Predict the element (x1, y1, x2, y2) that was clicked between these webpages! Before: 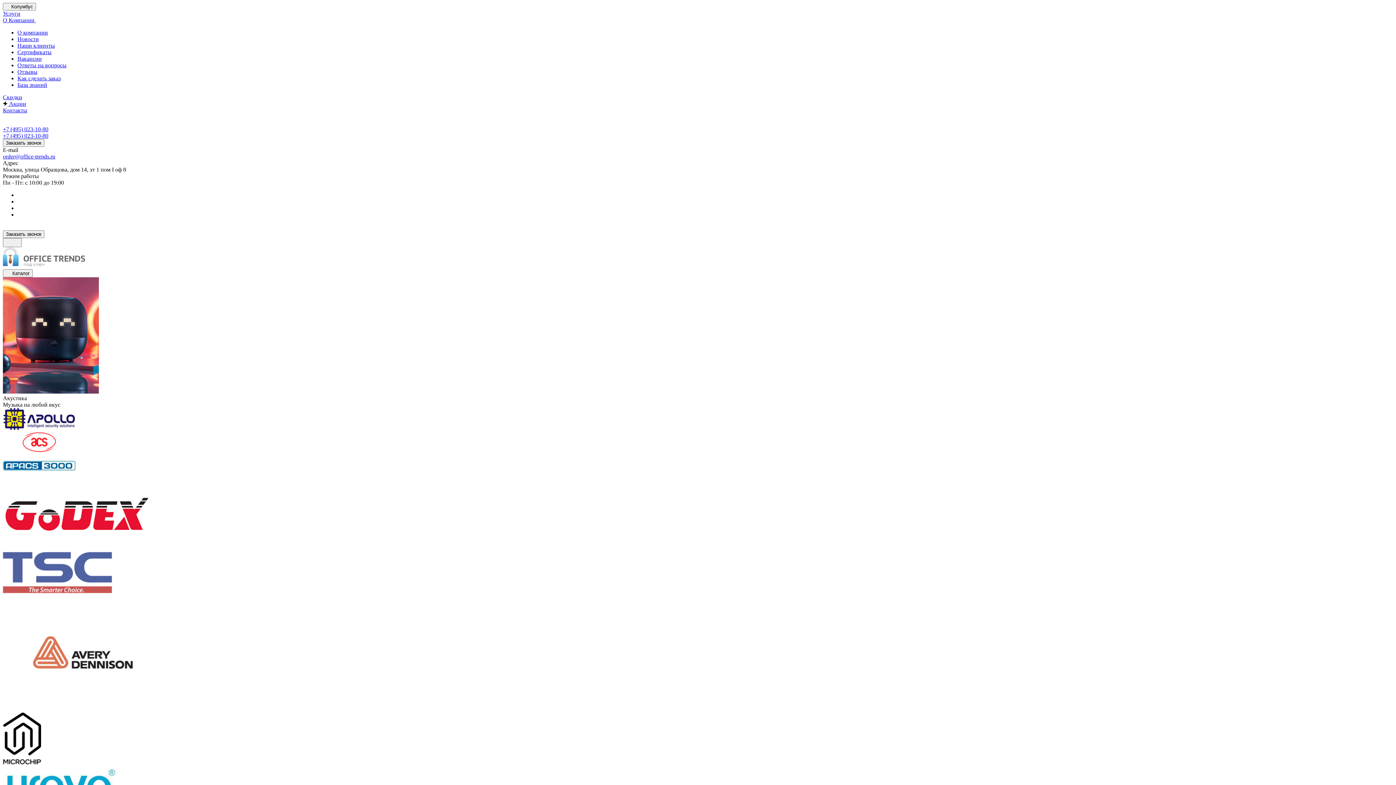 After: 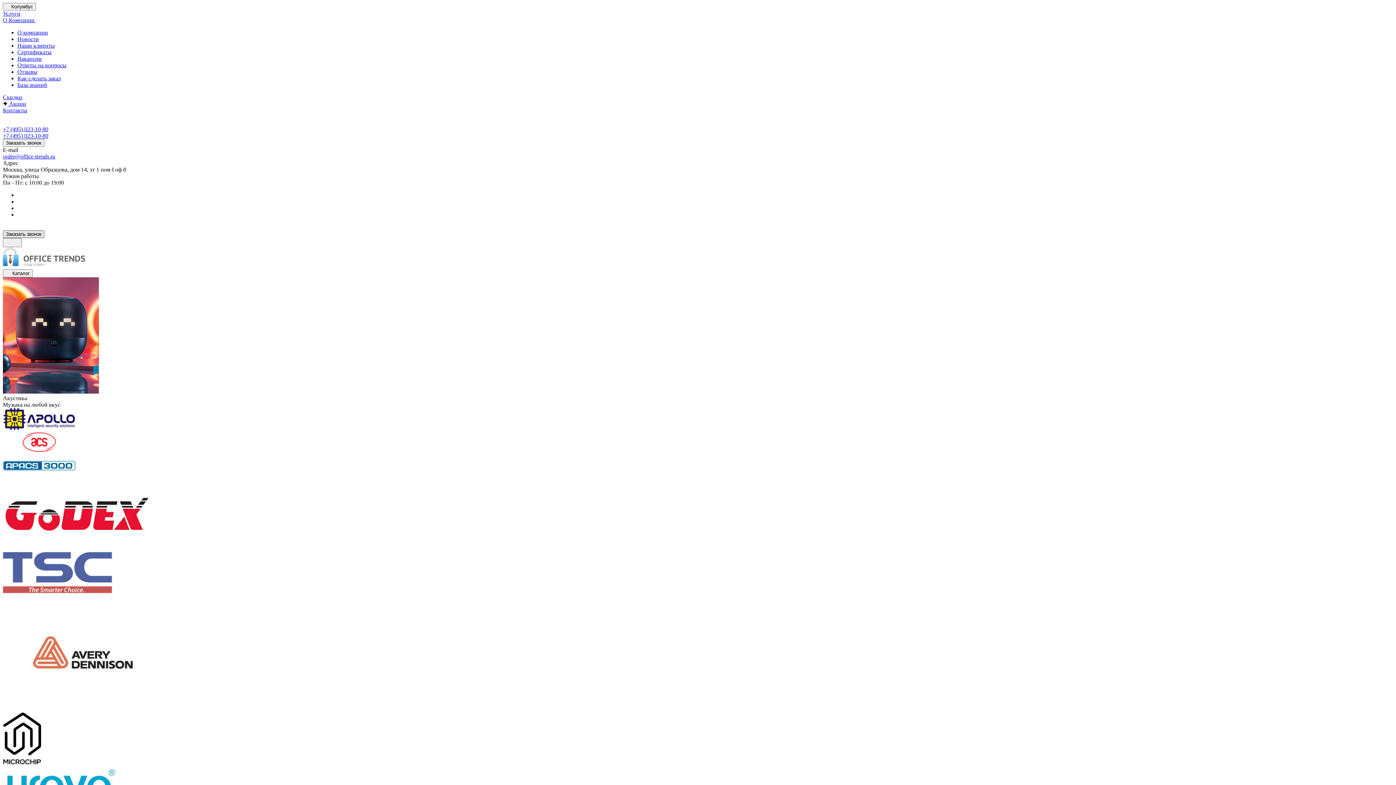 Action: bbox: (2, 230, 44, 238) label: Заказать звонок